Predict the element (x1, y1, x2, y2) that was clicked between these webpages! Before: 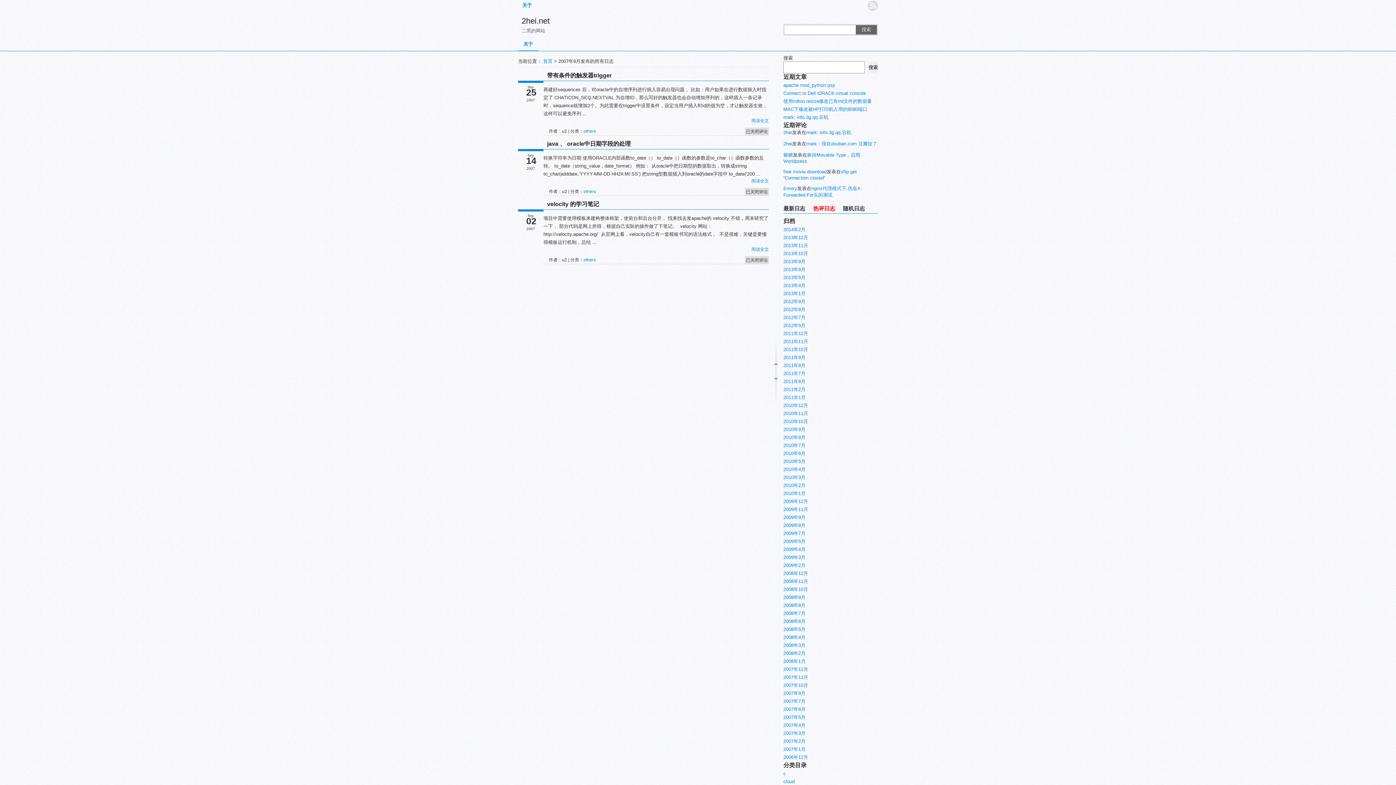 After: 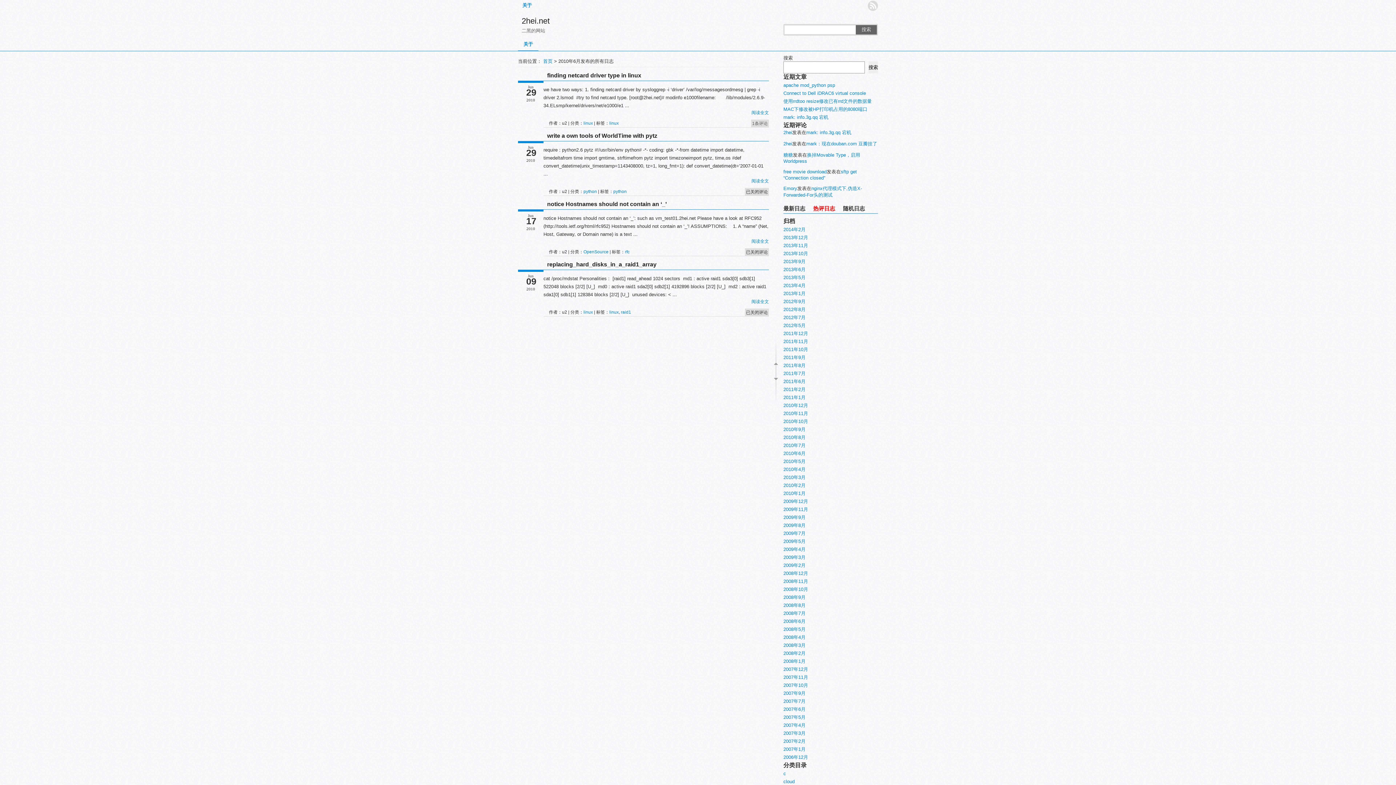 Action: label: 2010年6月 bbox: (783, 450, 805, 456)